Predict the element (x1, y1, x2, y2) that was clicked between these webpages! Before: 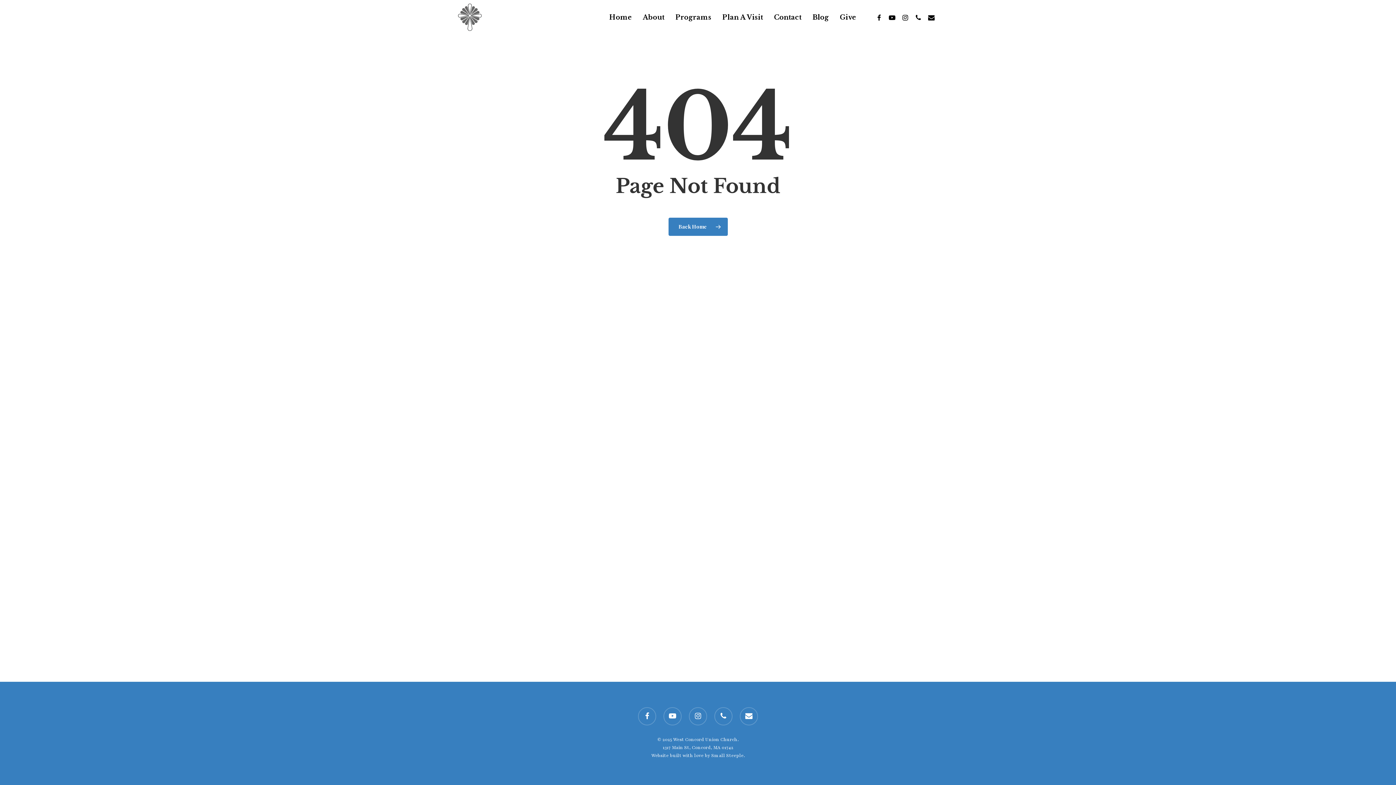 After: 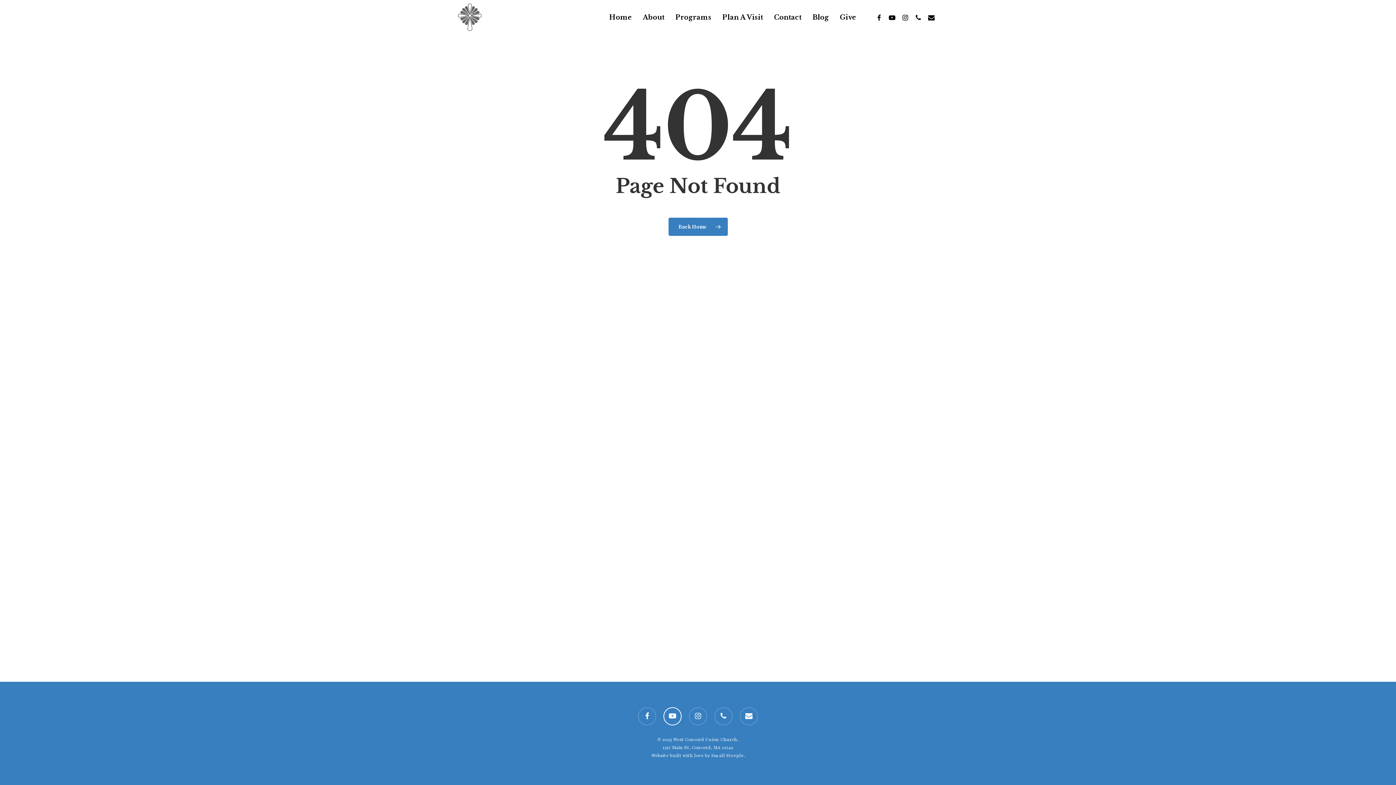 Action: label: youtube bbox: (663, 707, 681, 725)